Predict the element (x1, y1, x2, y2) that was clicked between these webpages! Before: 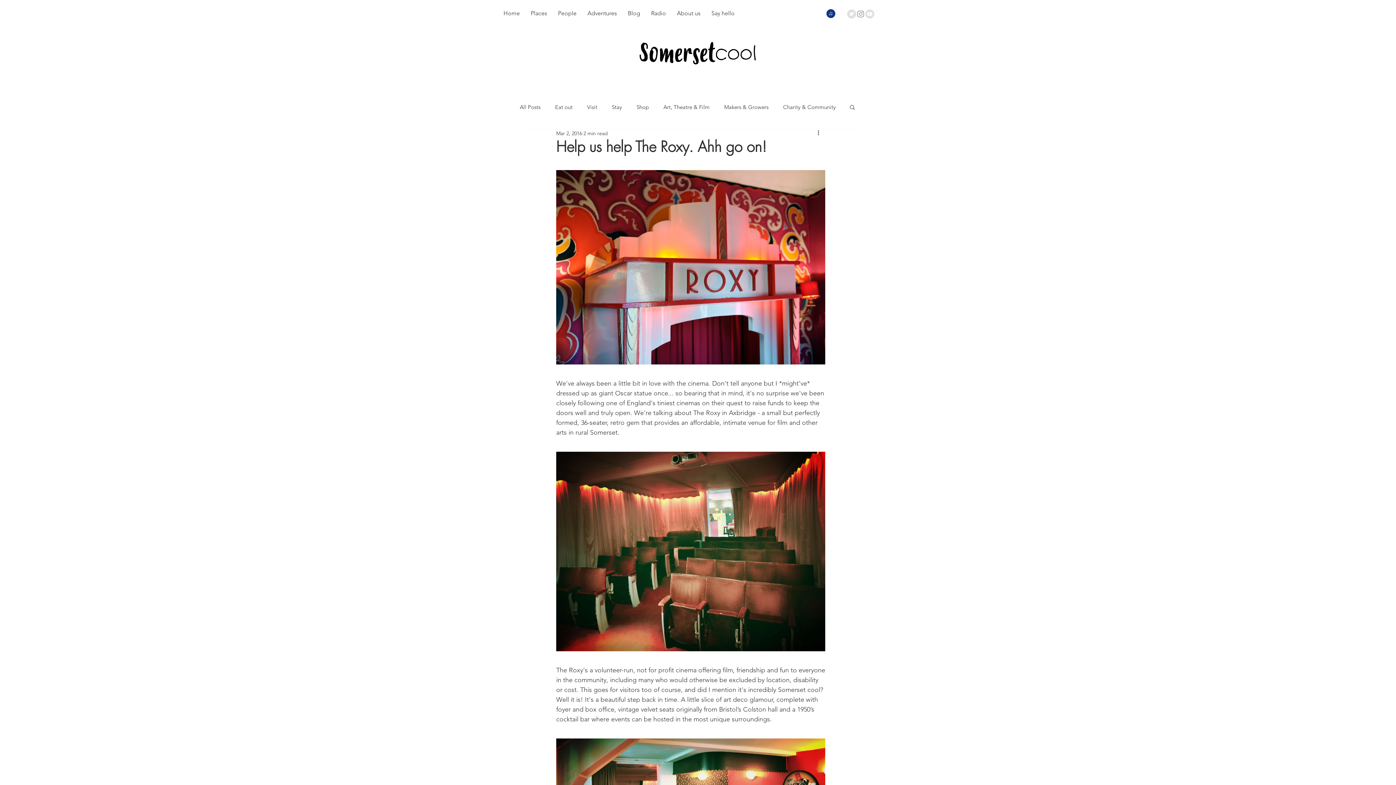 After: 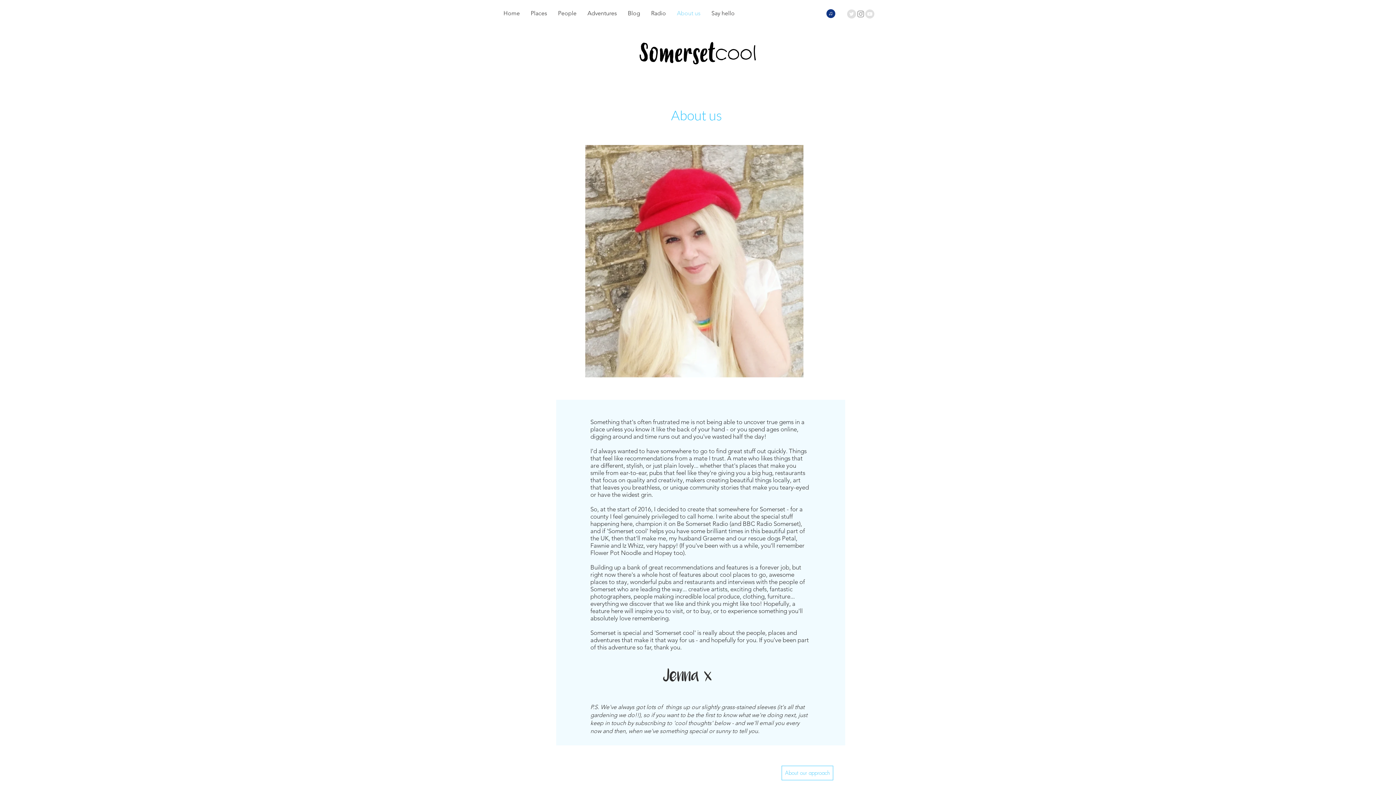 Action: bbox: (671, 4, 706, 22) label: About us